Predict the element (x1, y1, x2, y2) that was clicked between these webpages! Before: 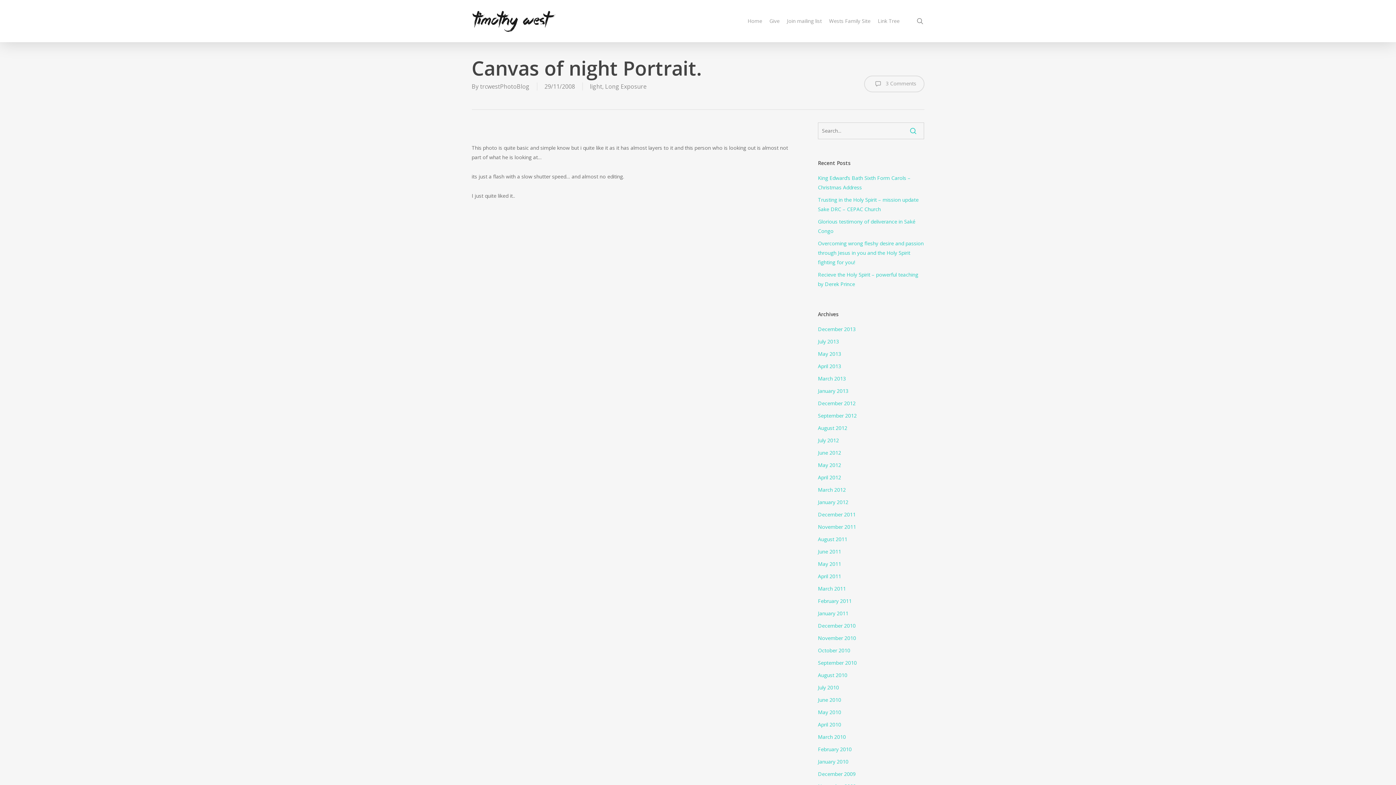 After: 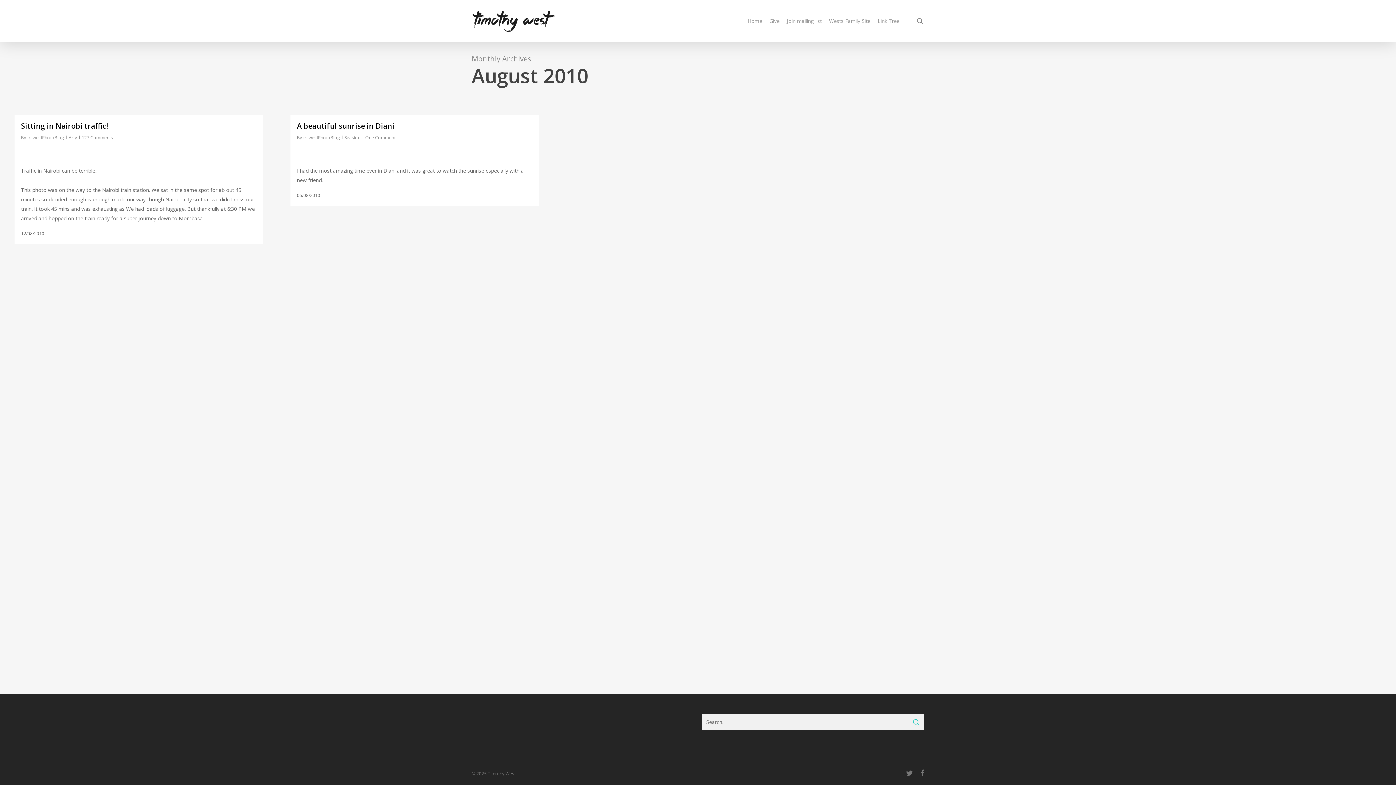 Action: label: August 2010 bbox: (818, 670, 924, 680)